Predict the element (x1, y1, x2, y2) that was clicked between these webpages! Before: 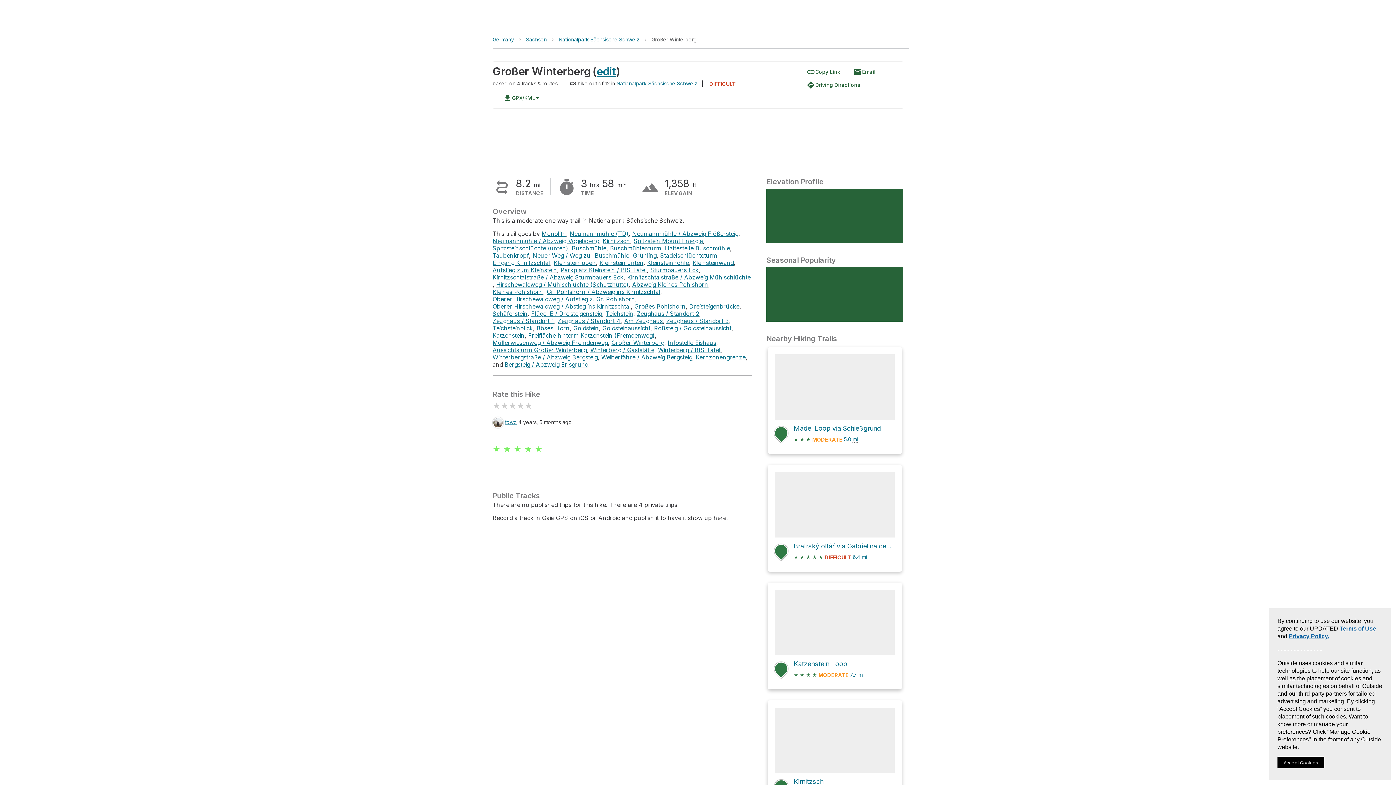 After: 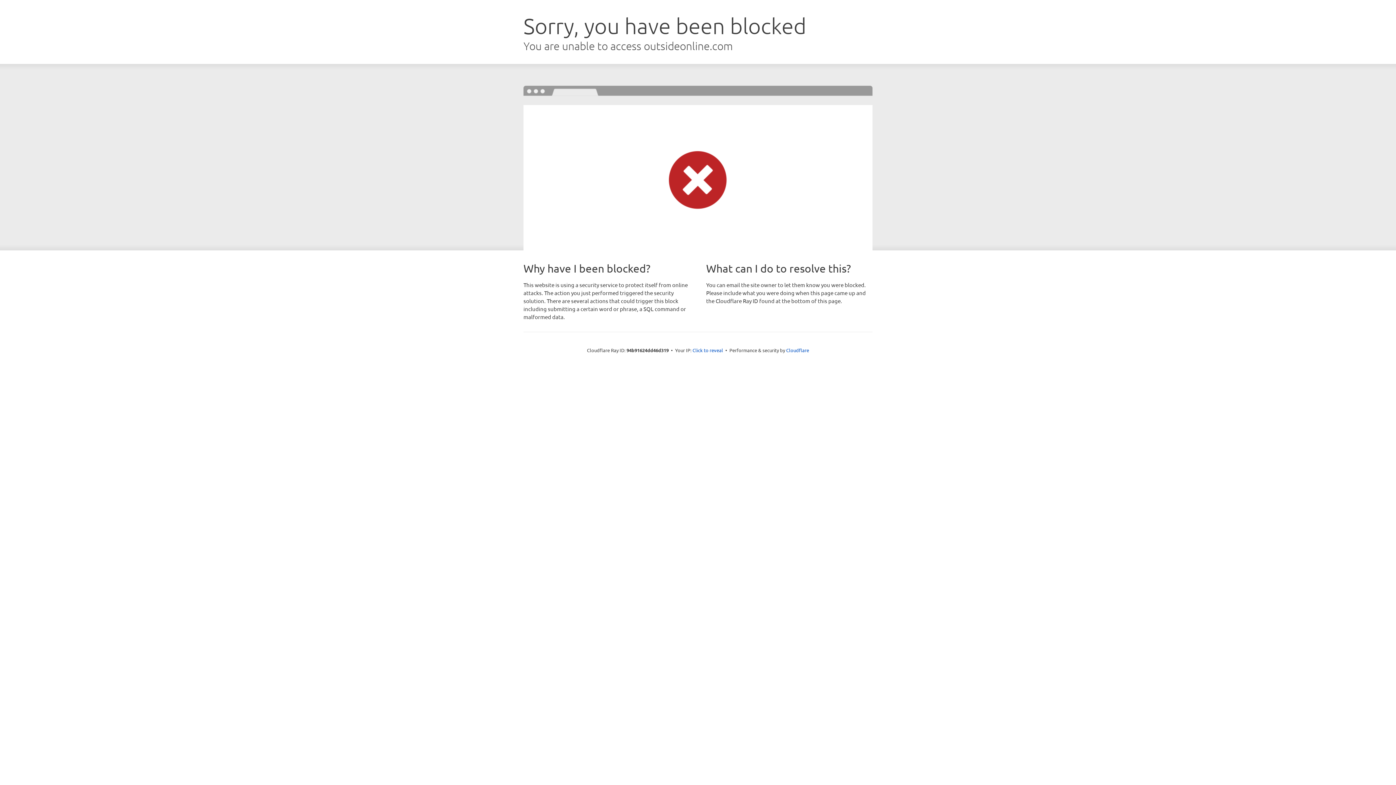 Action: bbox: (601, 353, 692, 361) label: Weiberfähre / Abzweig Bergsteig